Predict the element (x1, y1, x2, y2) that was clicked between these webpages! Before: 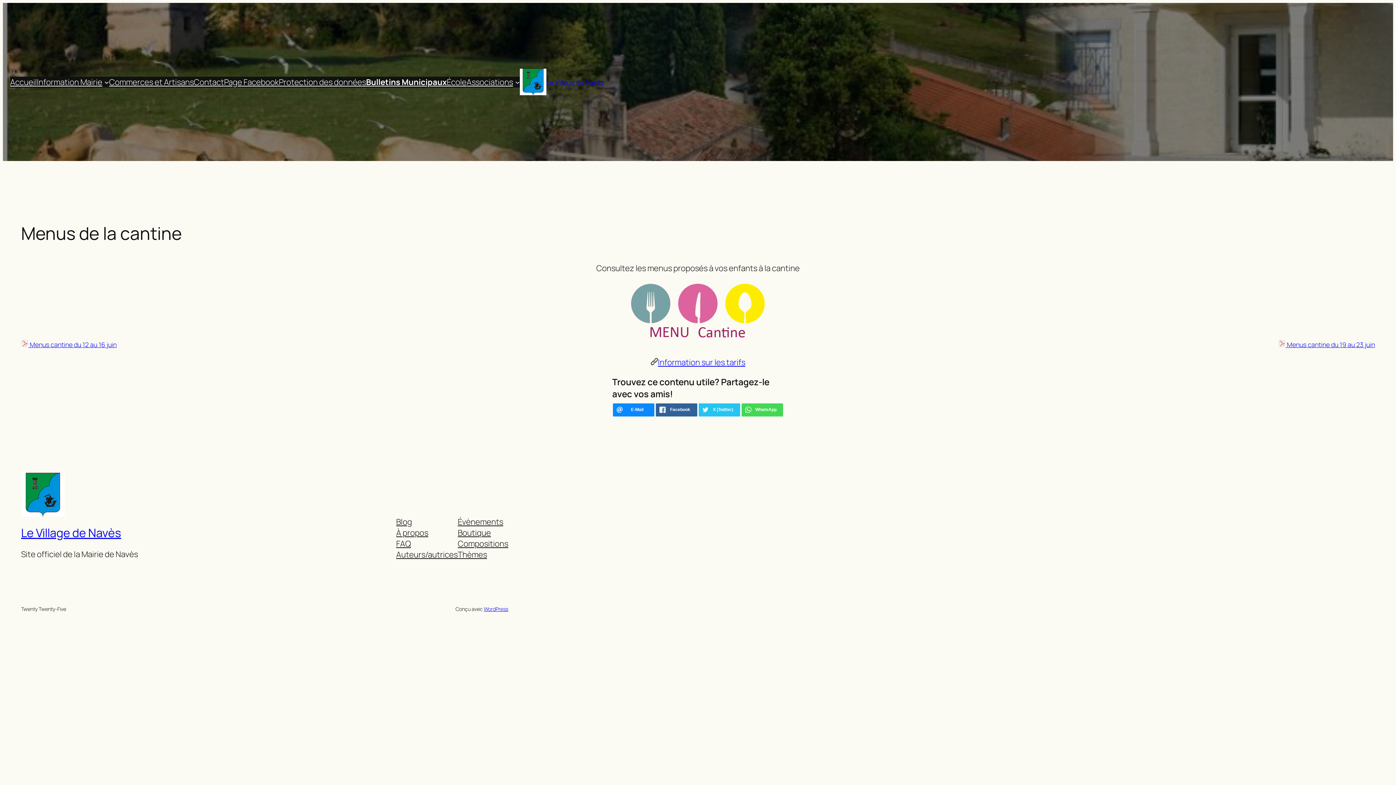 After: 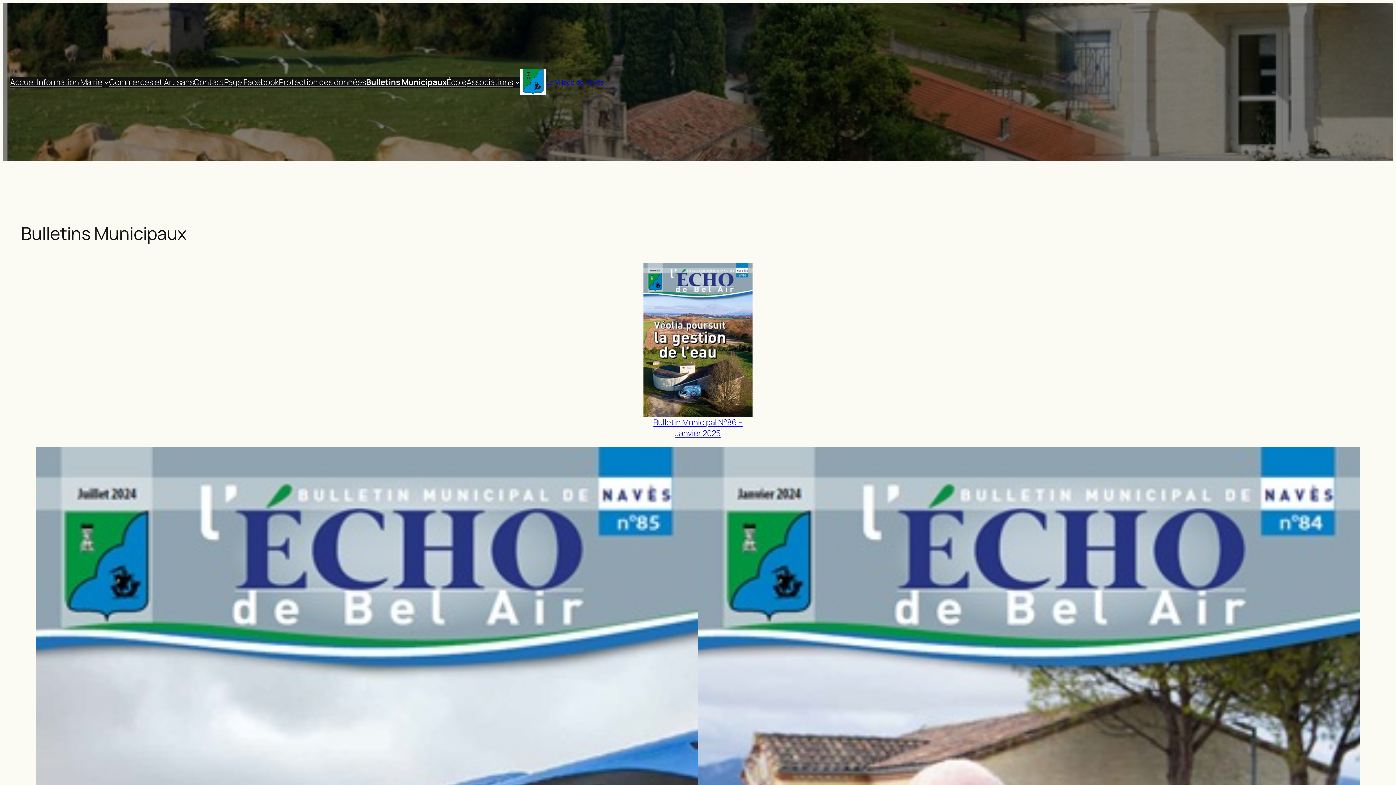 Action: label: Bulletins Municipaux bbox: (366, 76, 446, 87)